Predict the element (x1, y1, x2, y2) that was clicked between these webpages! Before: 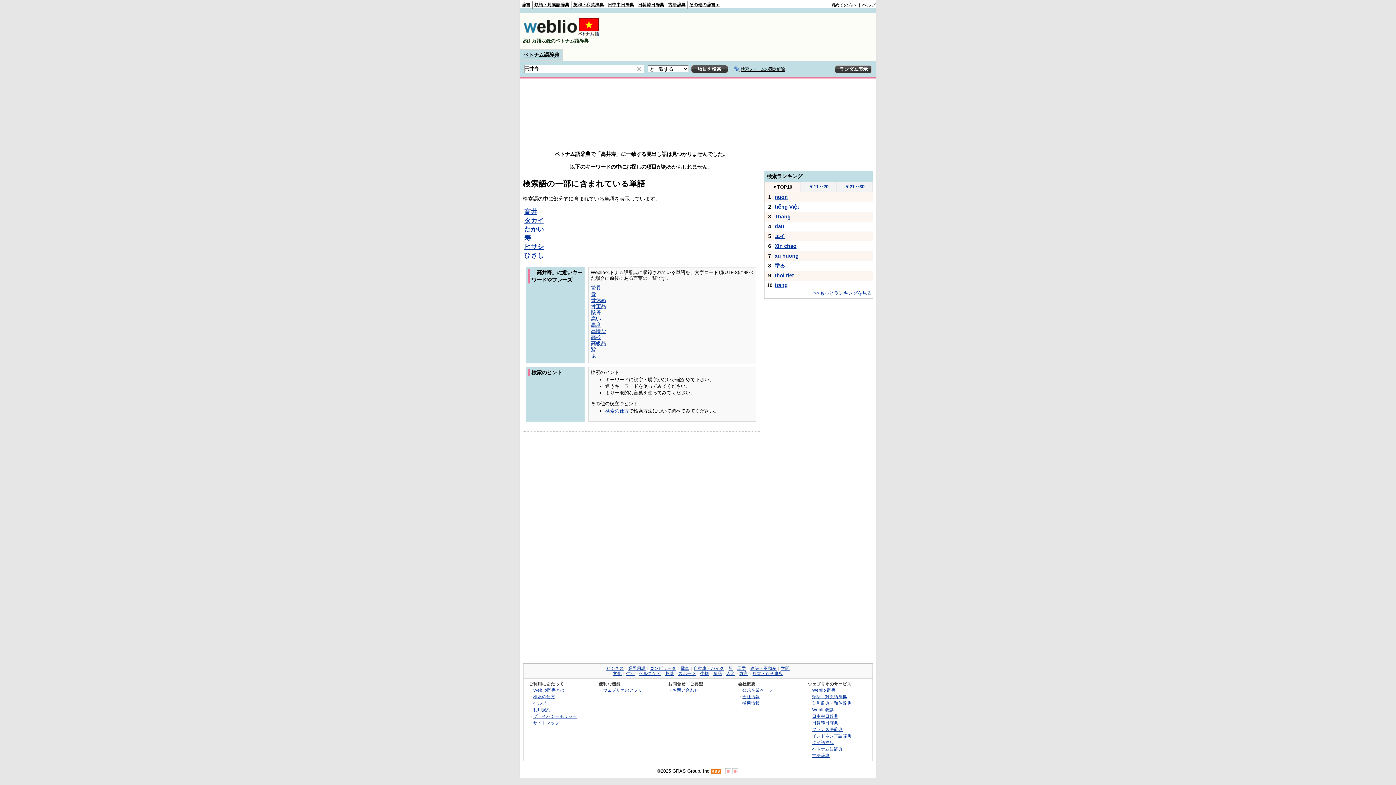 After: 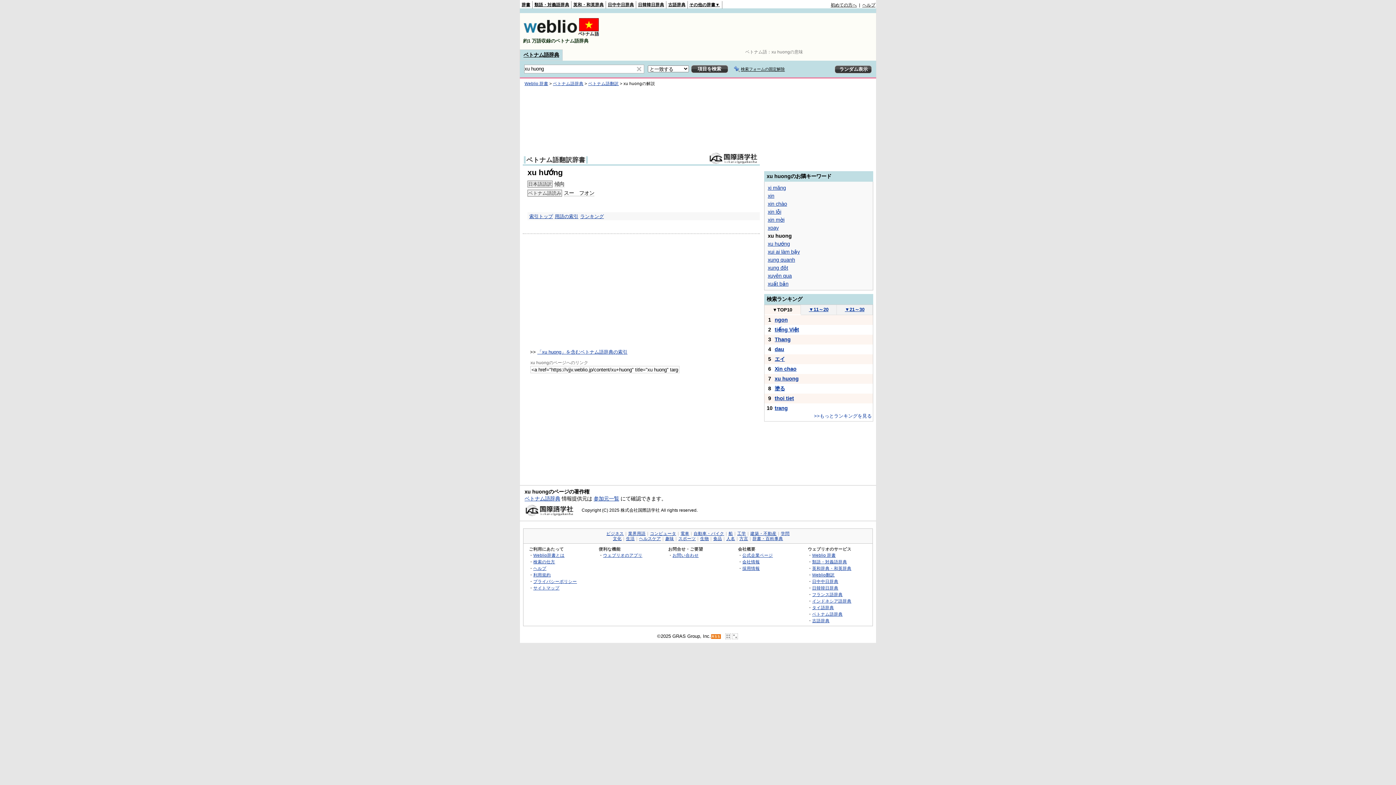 Action: label: xu huong bbox: (774, 253, 798, 258)